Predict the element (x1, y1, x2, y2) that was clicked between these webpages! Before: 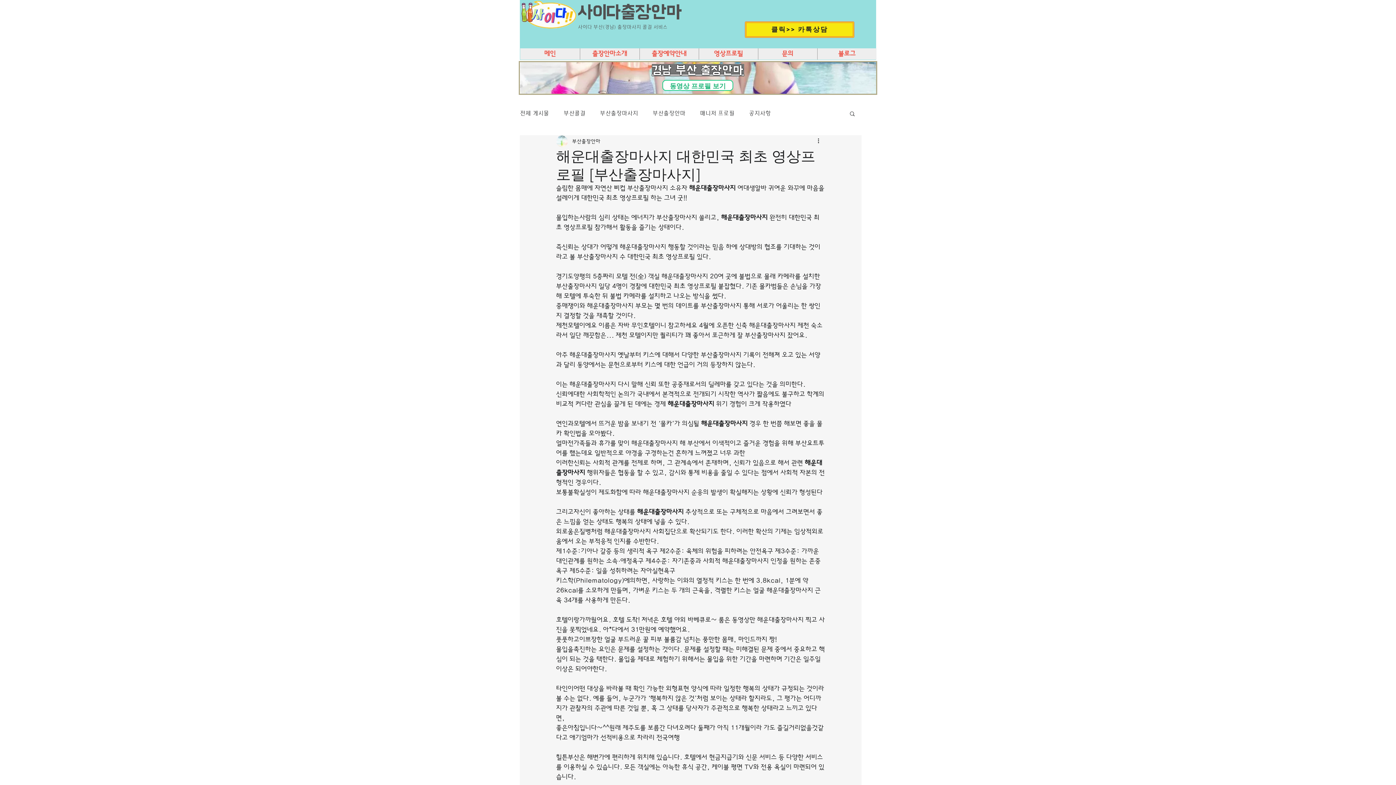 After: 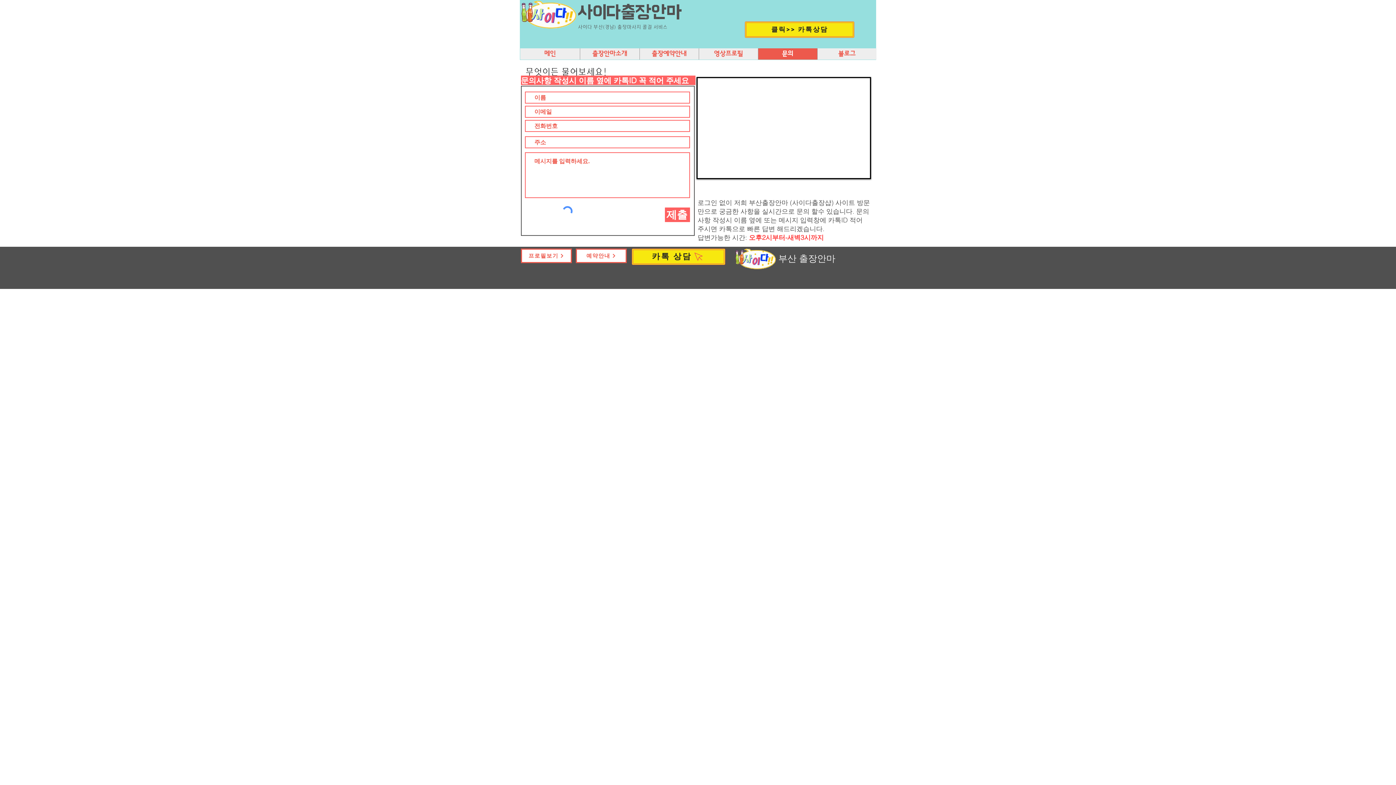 Action: label: 문의 bbox: (758, 48, 817, 59)